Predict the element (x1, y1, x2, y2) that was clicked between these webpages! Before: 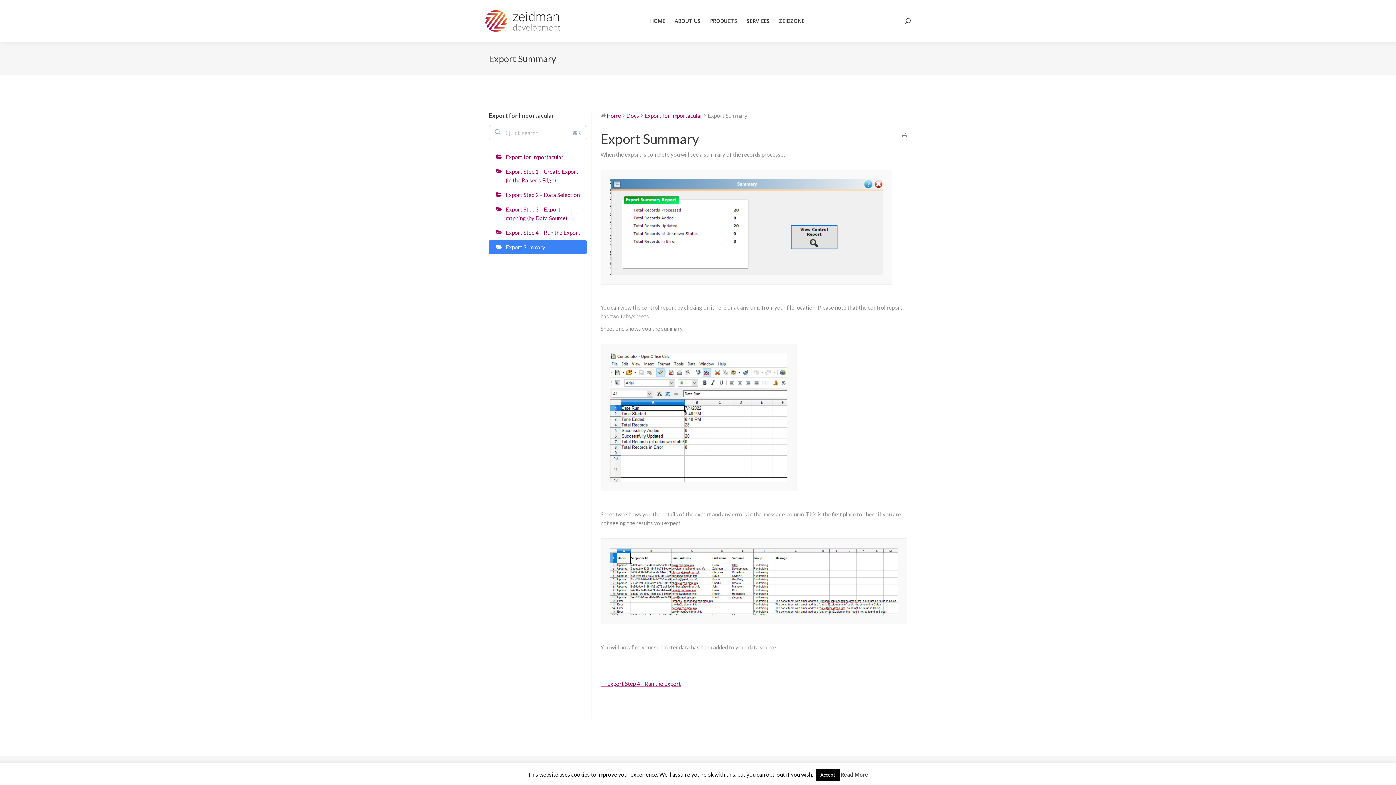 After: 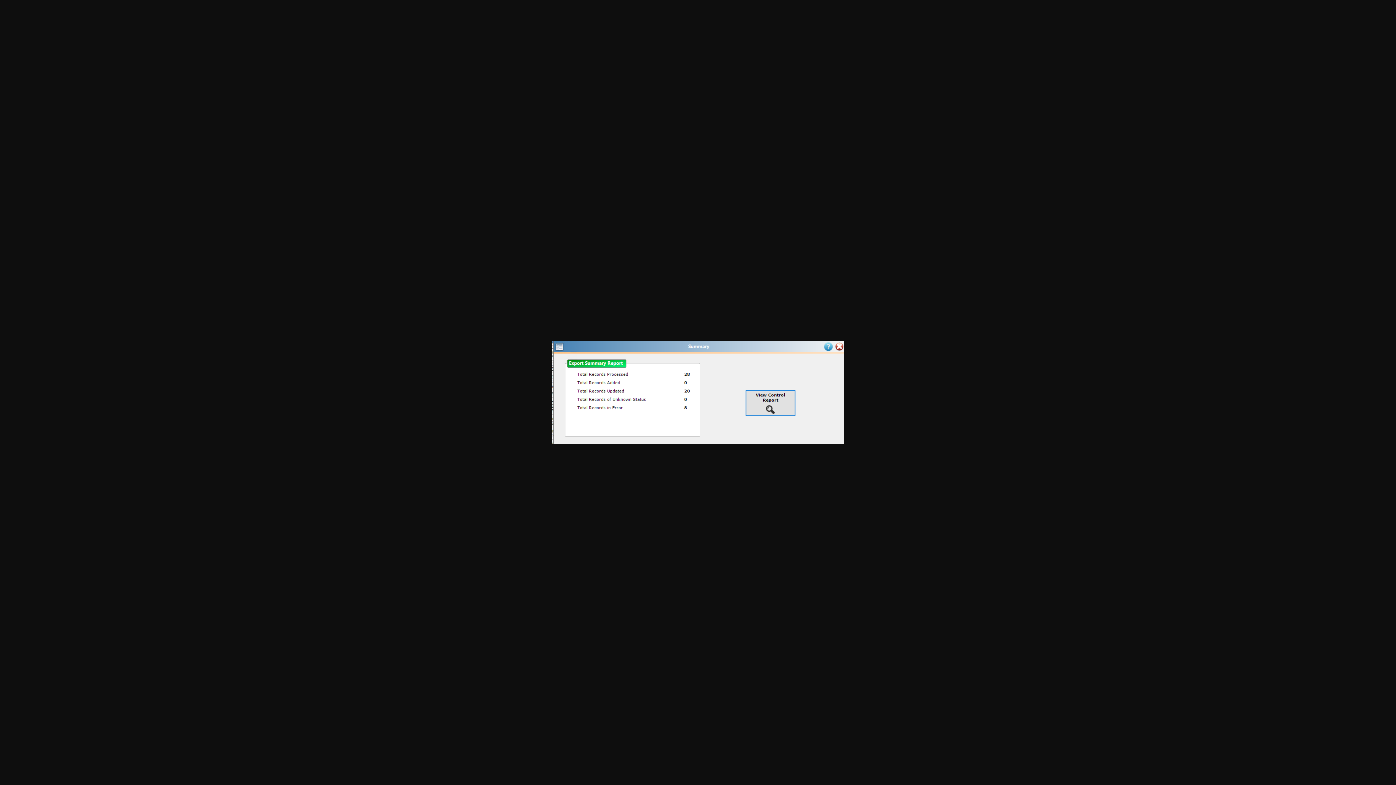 Action: bbox: (600, 162, 892, 295)